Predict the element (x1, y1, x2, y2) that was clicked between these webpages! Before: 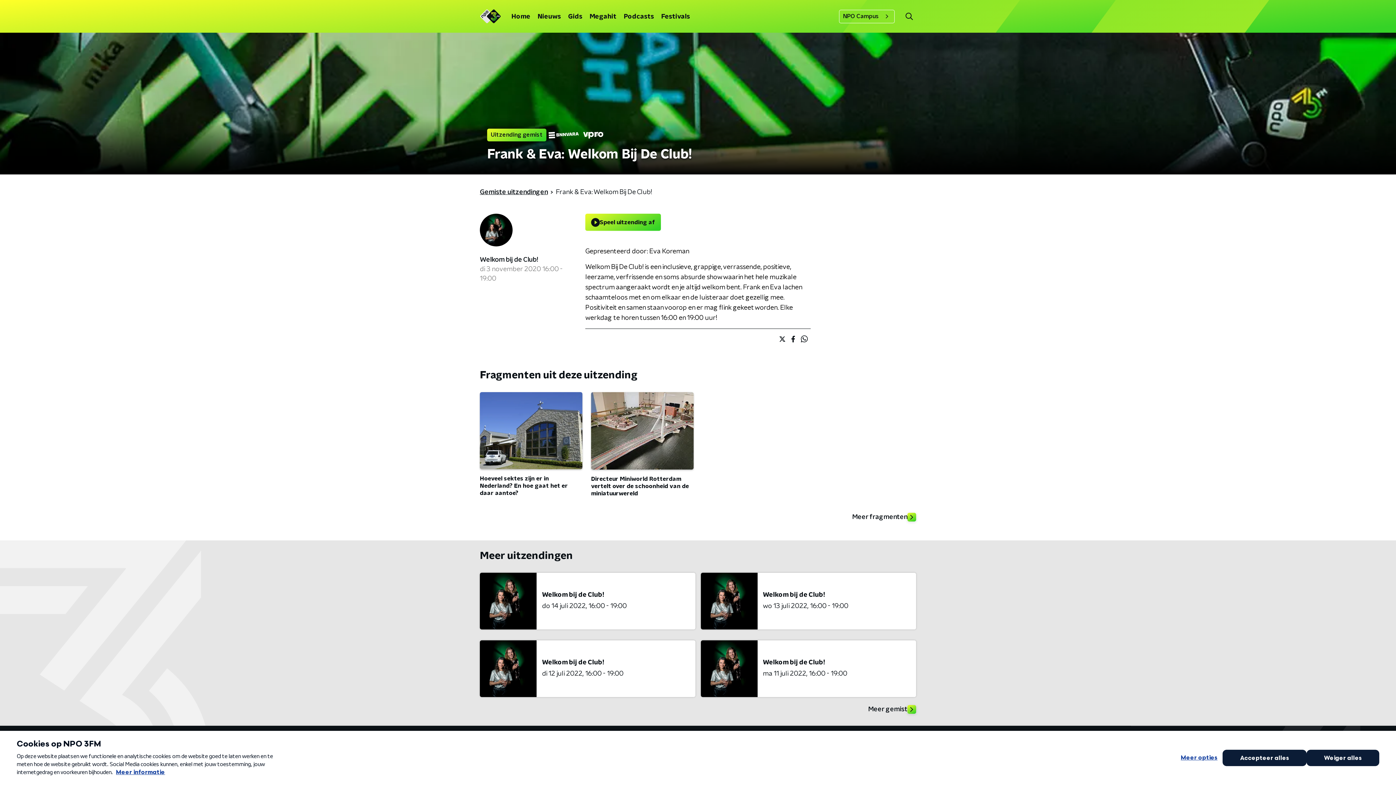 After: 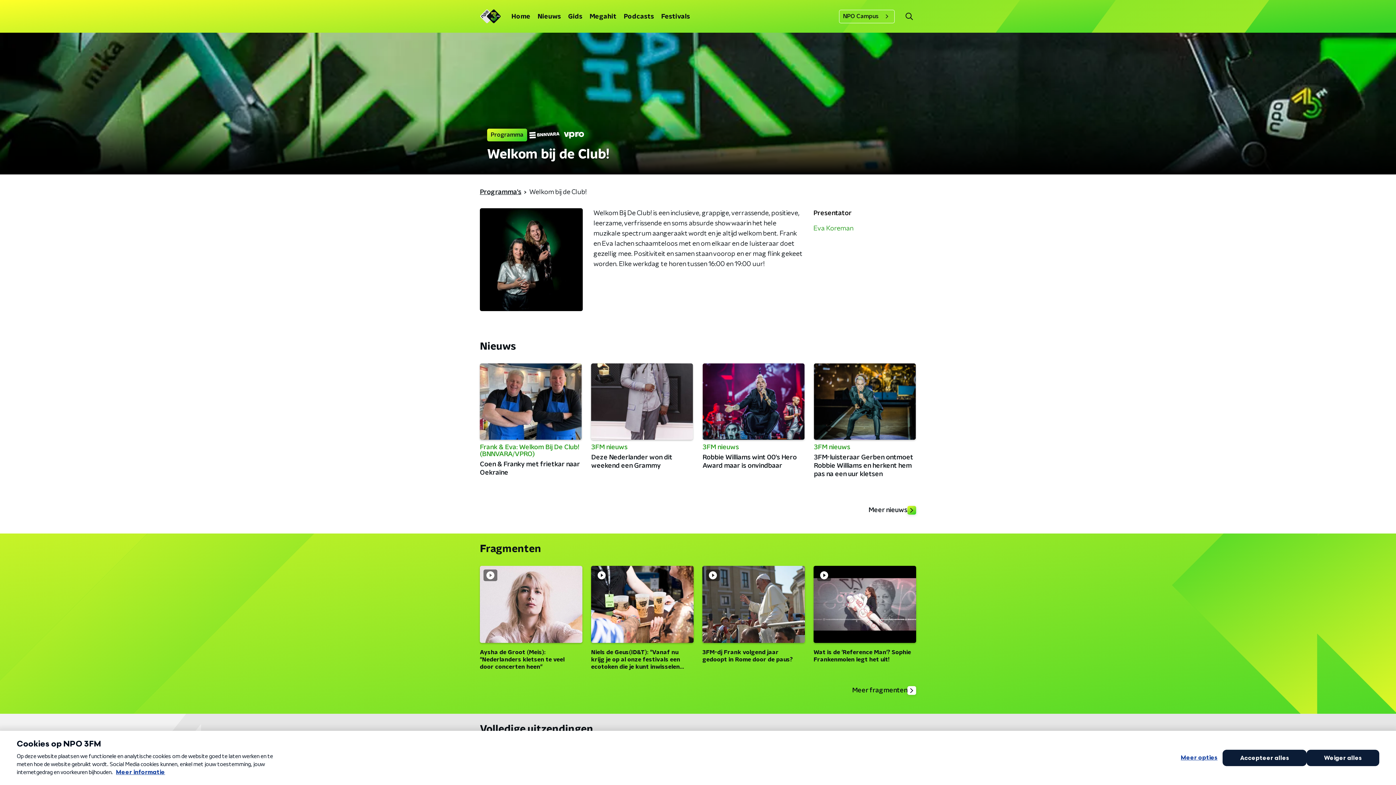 Action: label: Welkom bij de Club! bbox: (480, 255, 574, 264)